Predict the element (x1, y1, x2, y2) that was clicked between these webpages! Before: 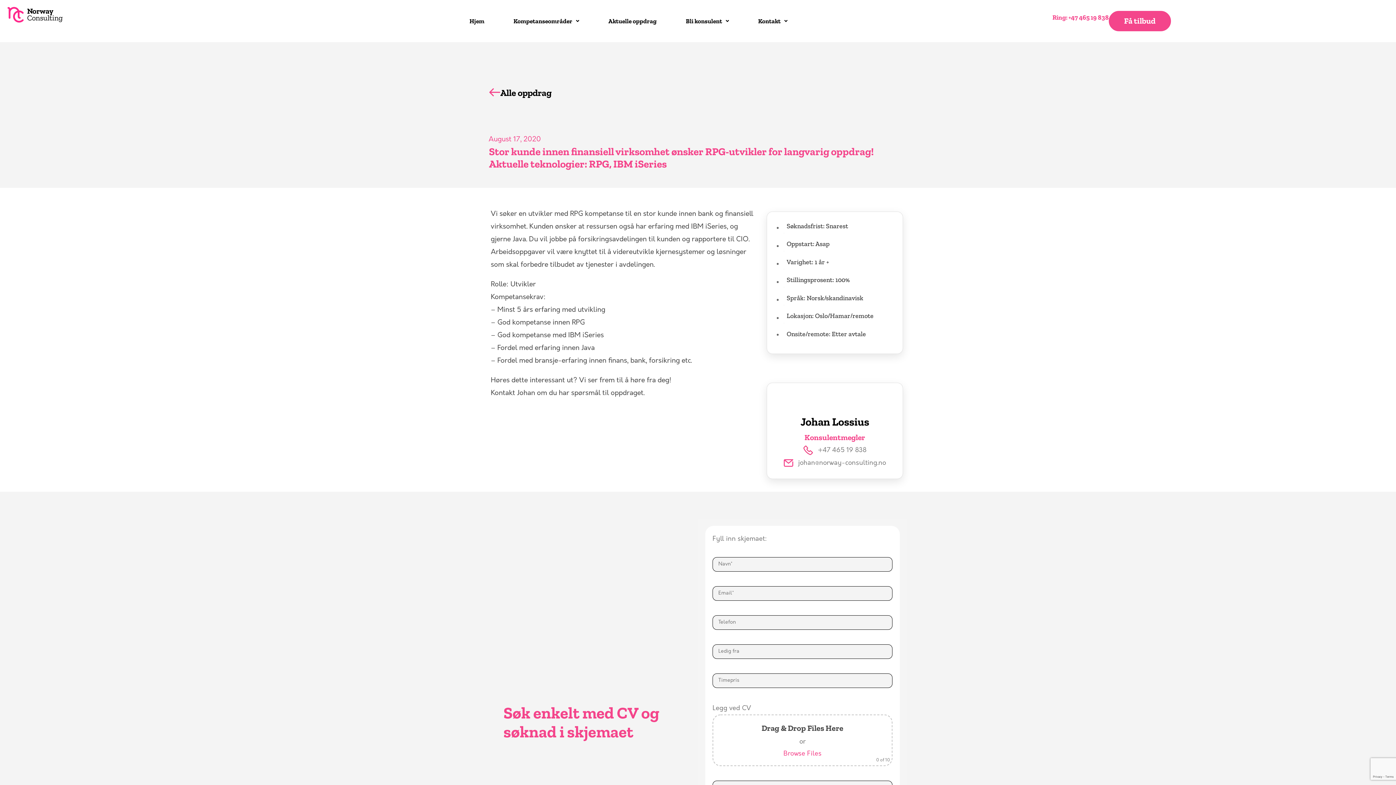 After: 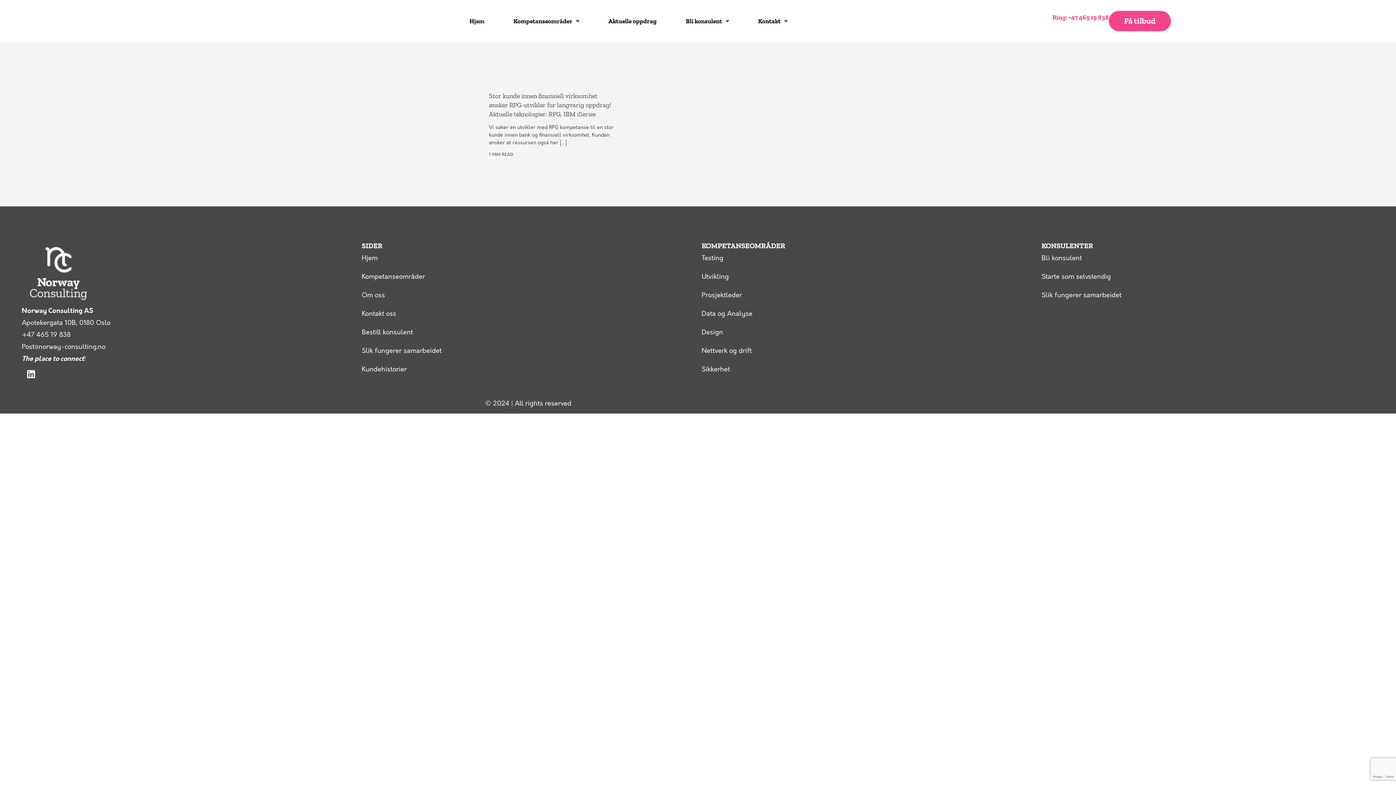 Action: label: August 17, 2020 bbox: (486, 133, 541, 146)